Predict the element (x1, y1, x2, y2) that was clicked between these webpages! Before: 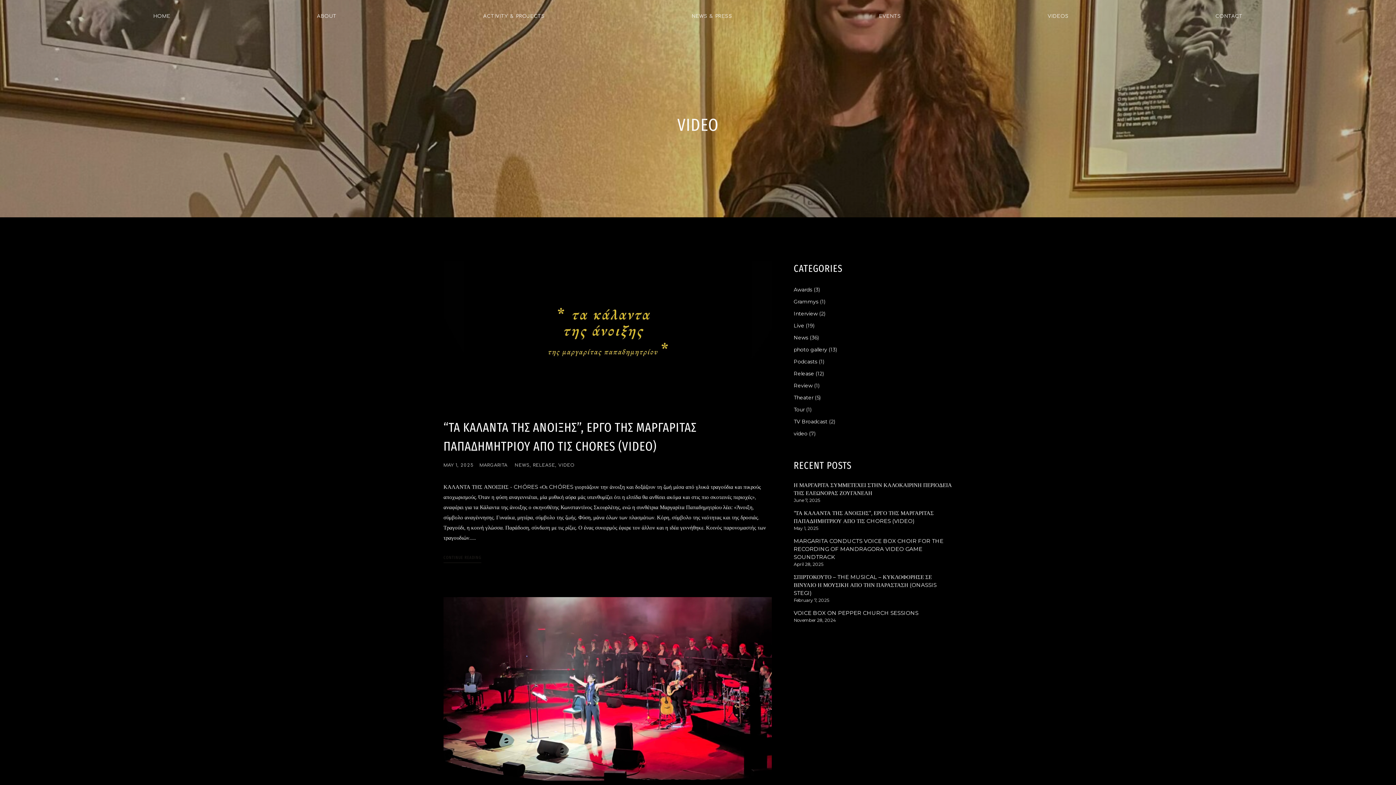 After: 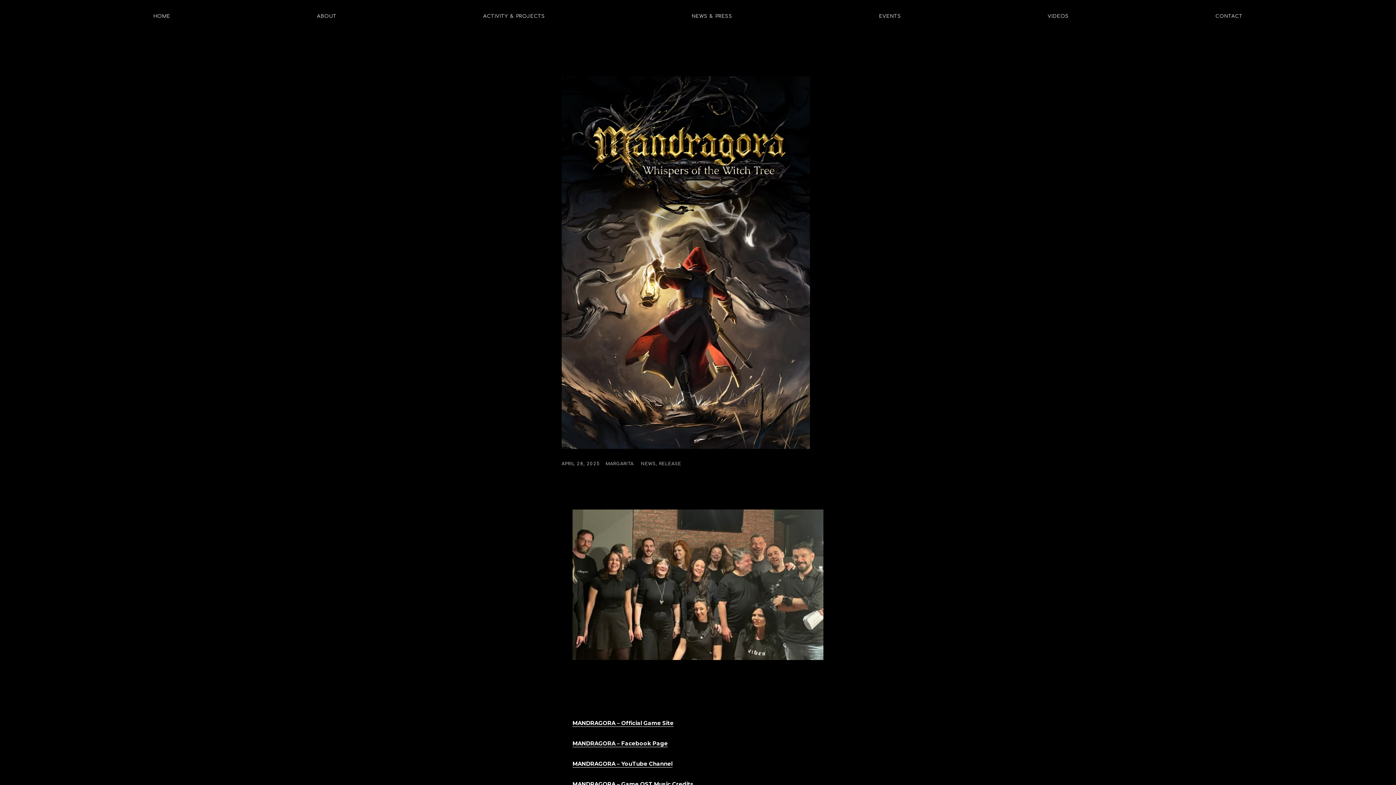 Action: label: MARGARITA CONDUCTS VOICE BOX CHOIR FOR THE RECORDING OF MANDRAGORA VIDEO GAME SOUNDTRACK bbox: (793, 537, 943, 560)